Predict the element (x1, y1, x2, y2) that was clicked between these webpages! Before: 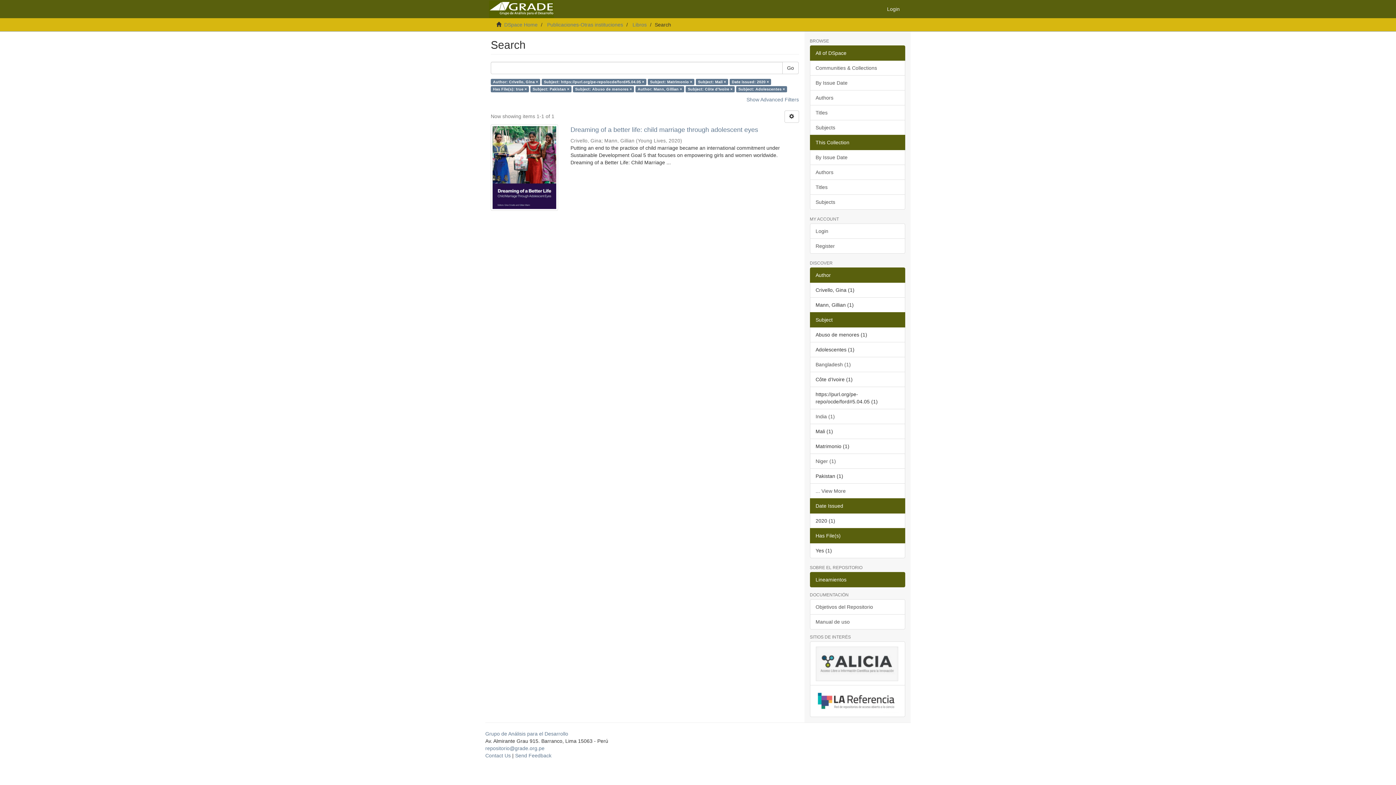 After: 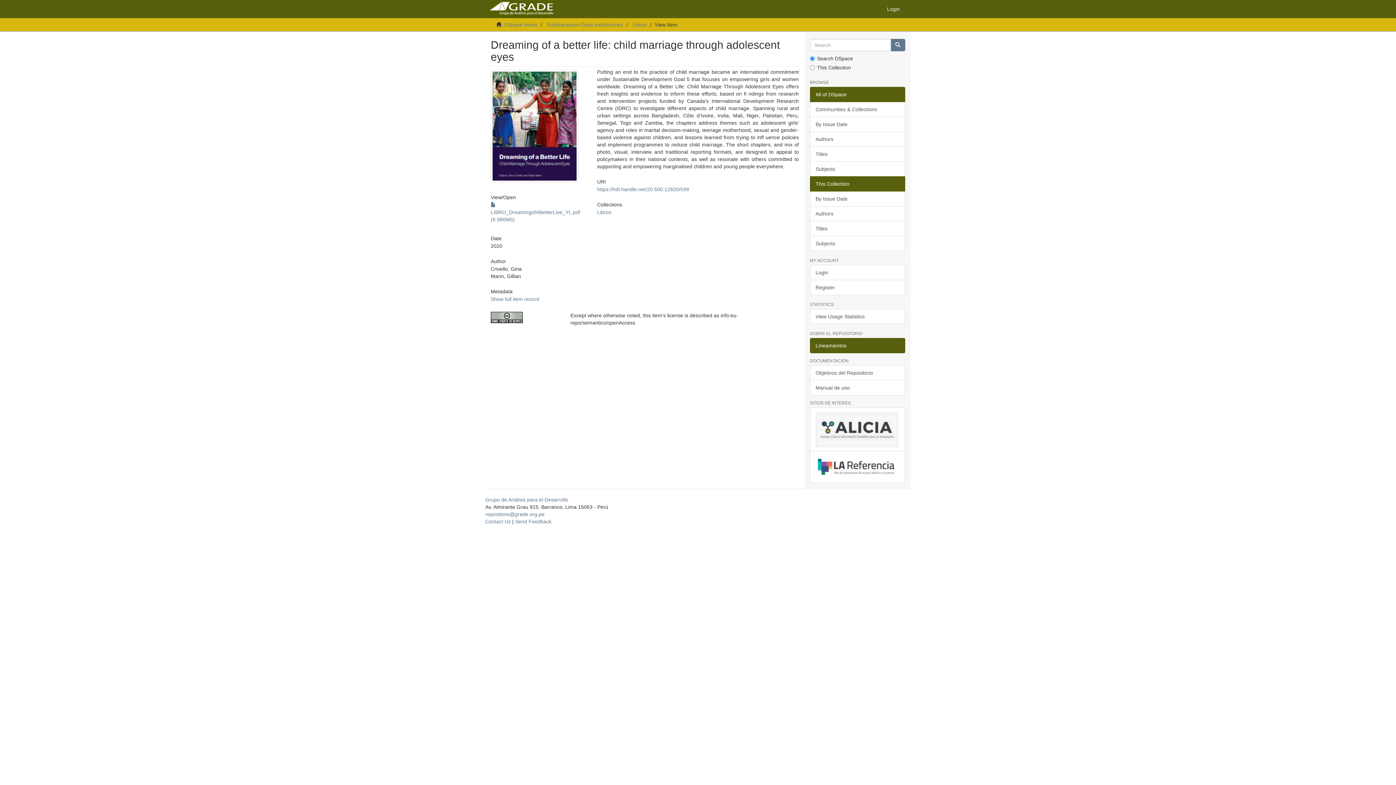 Action: bbox: (570, 126, 799, 133) label: Dreaming of a better life: child marriage through adolescent eyes 